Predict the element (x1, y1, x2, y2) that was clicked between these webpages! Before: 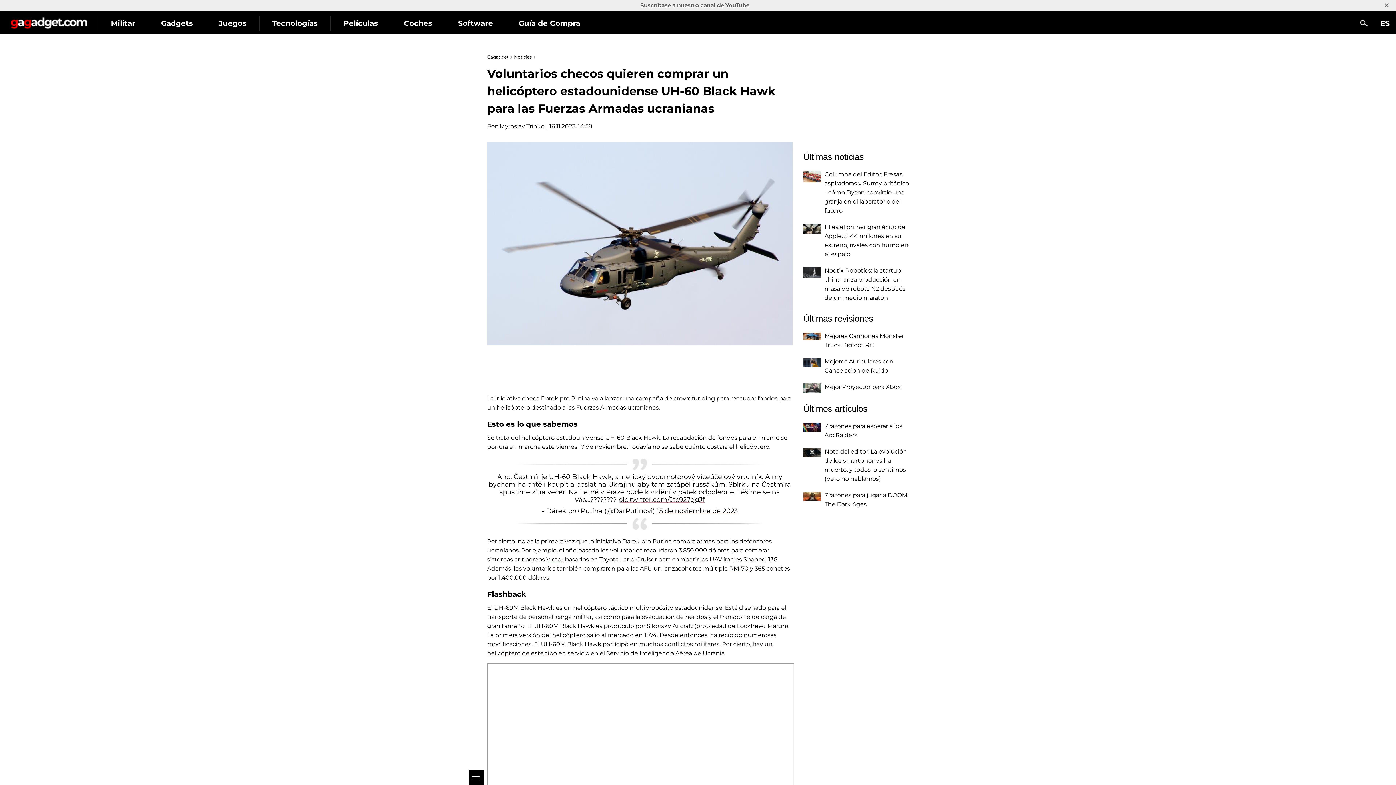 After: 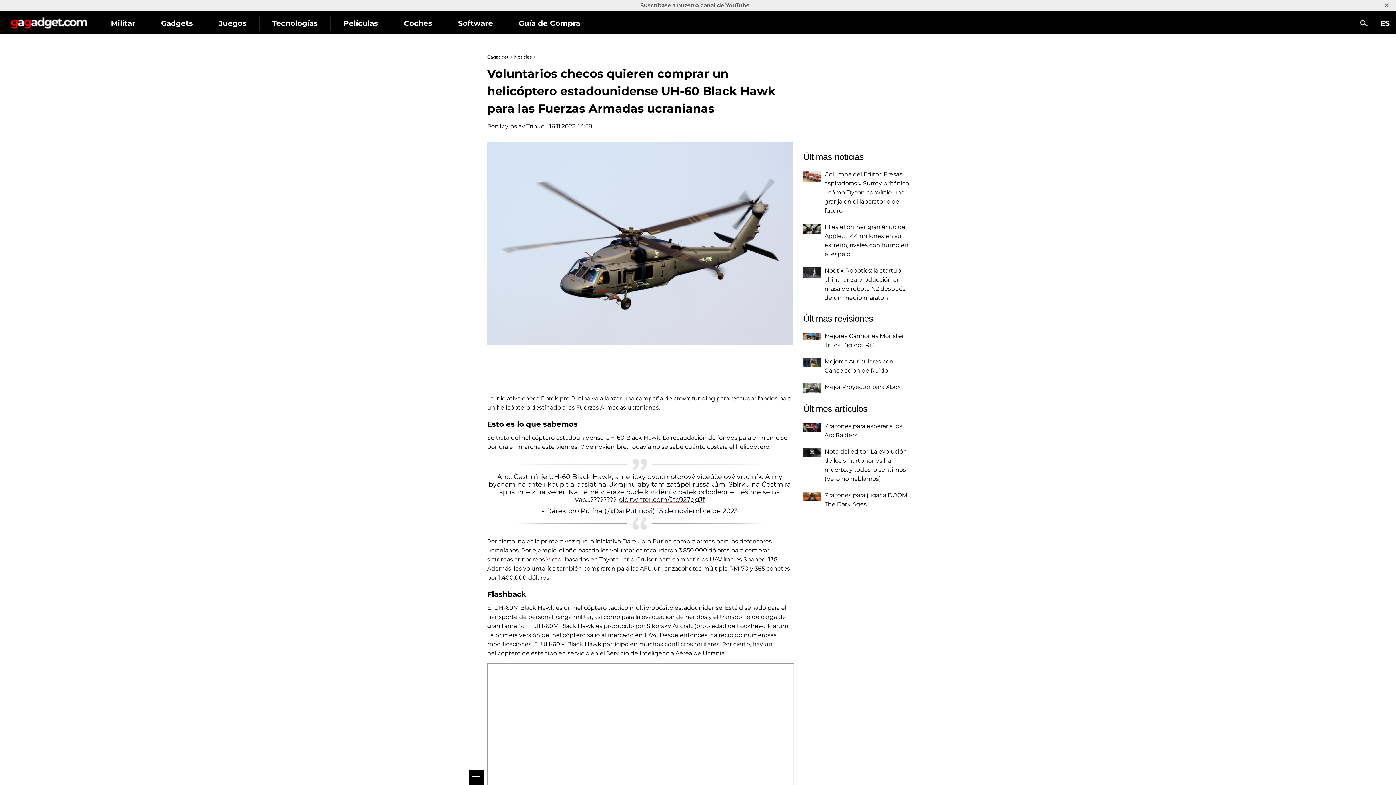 Action: bbox: (546, 560, 563, 566) label: Victor